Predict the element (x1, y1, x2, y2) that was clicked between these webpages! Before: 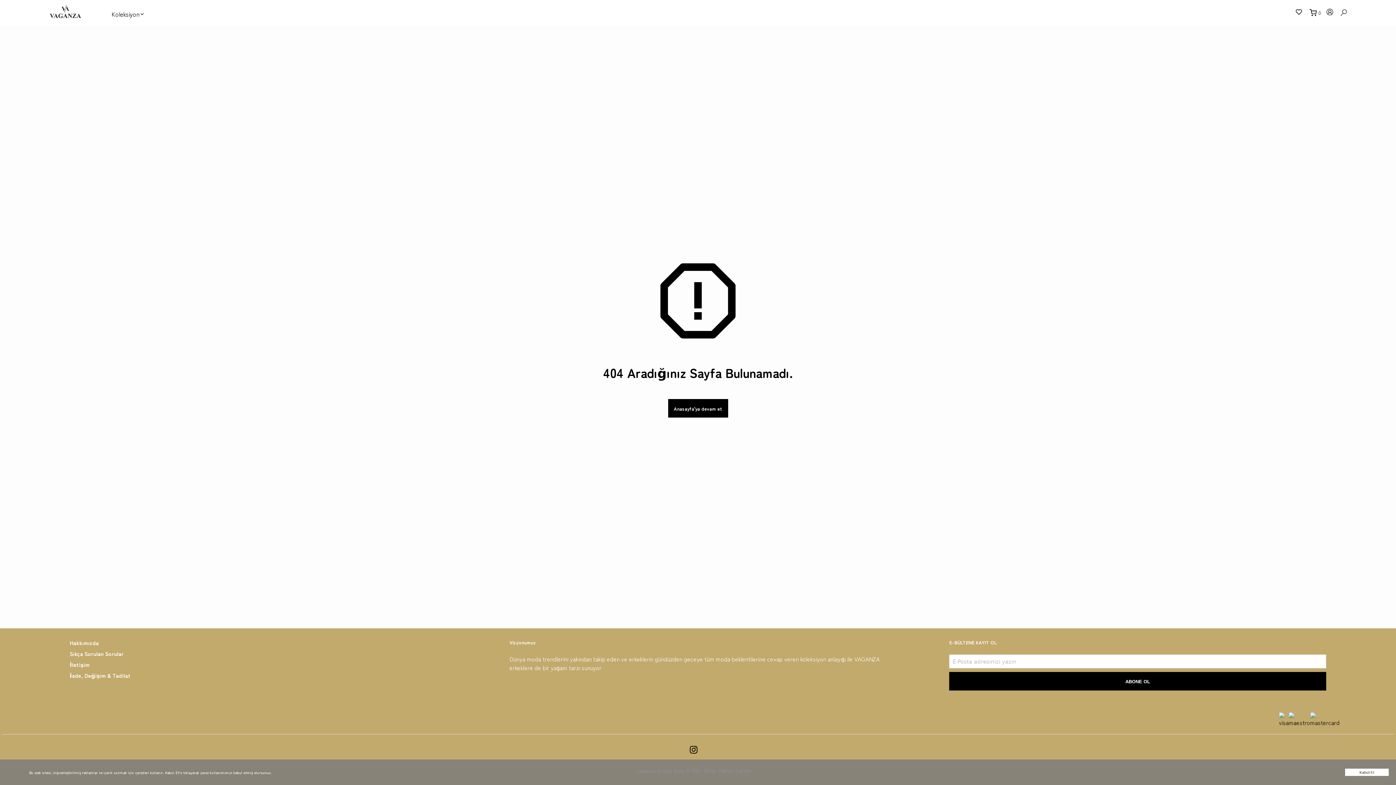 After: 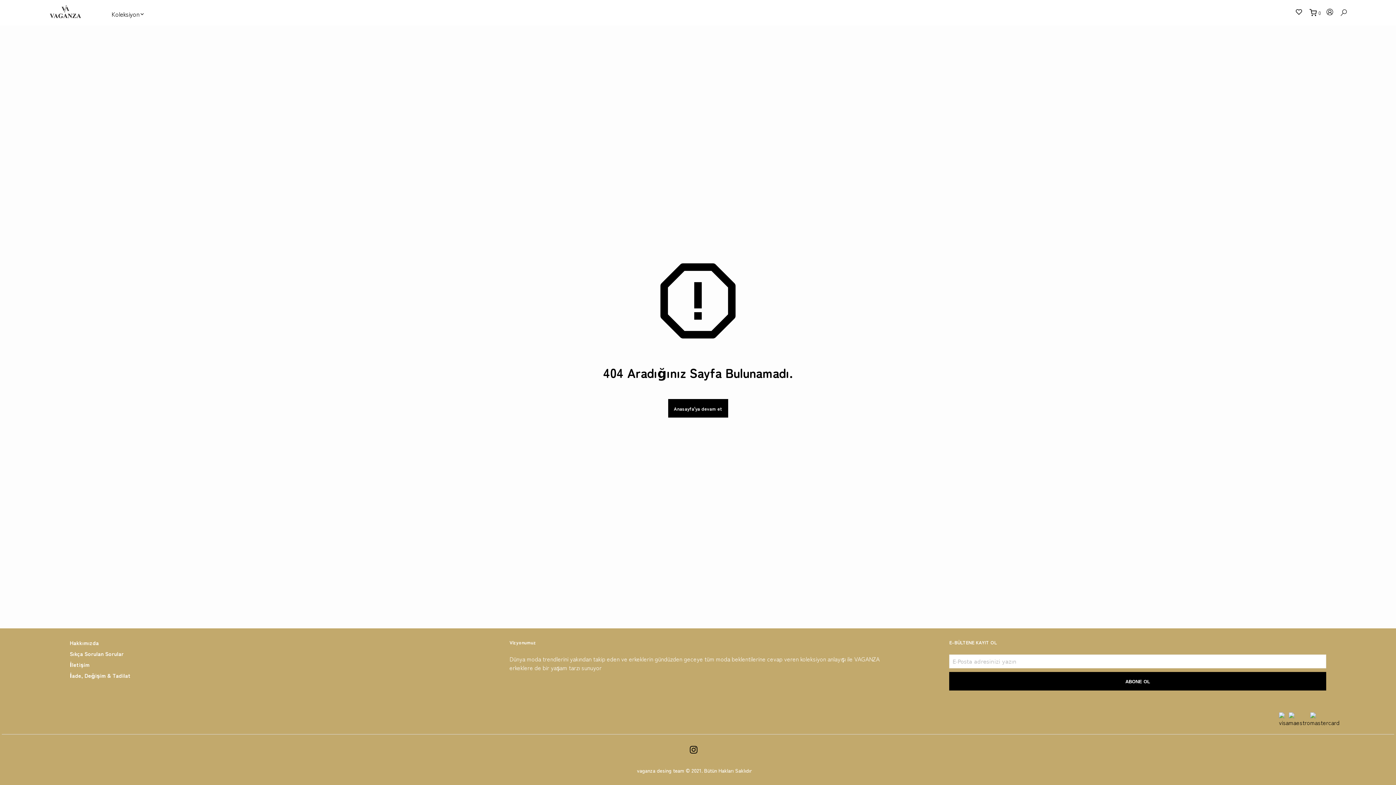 Action: bbox: (1345, 769, 1389, 776) label: Kabul Et